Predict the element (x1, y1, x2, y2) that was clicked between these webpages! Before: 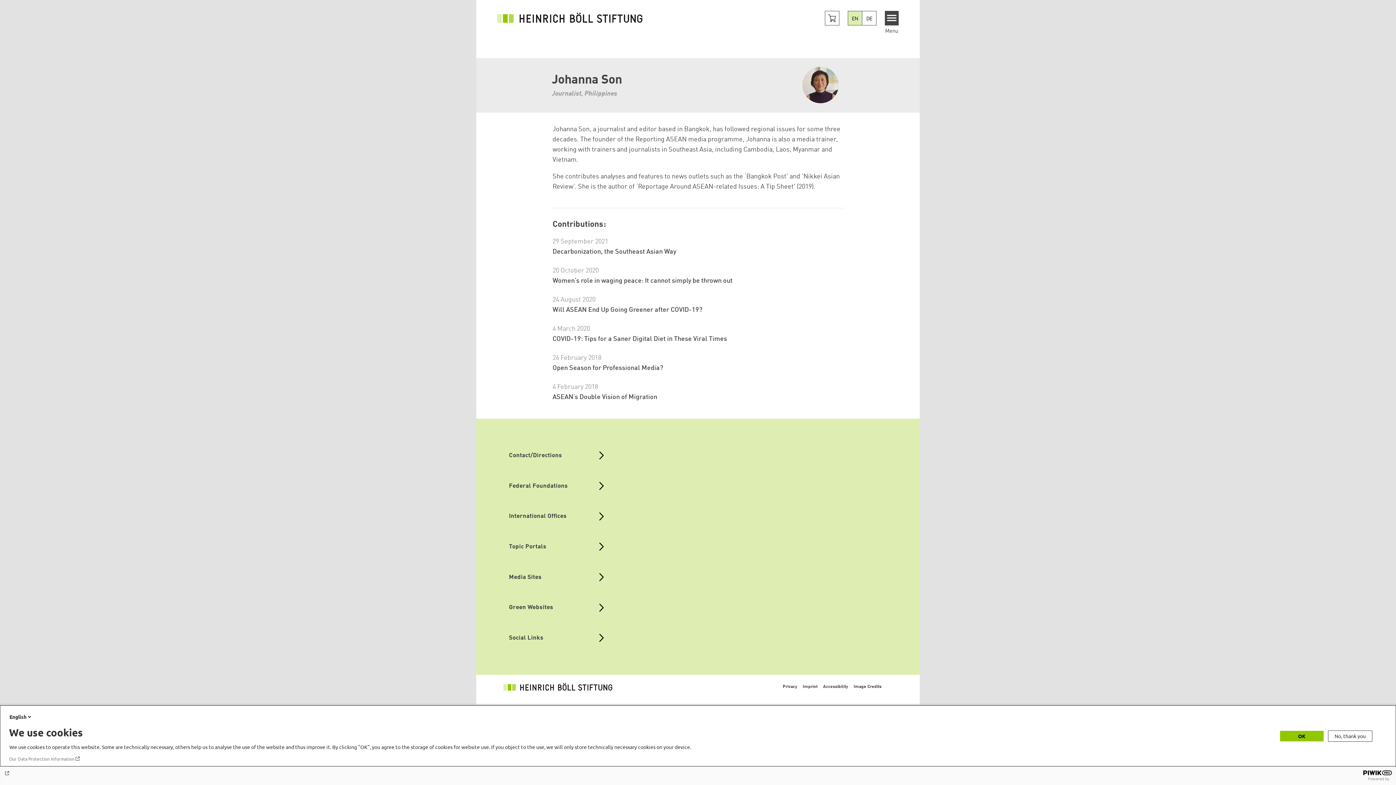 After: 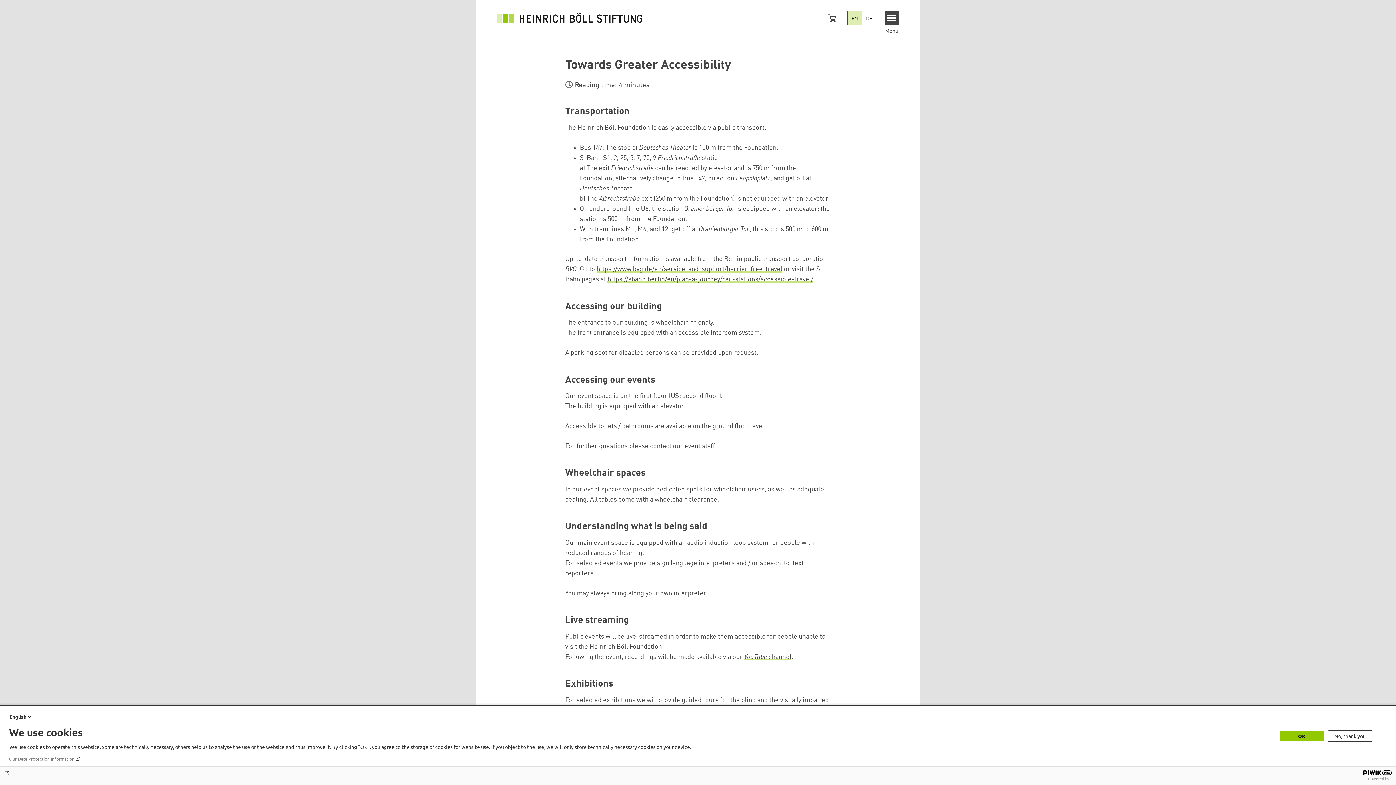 Action: label: Accessibility bbox: (823, 684, 848, 690)